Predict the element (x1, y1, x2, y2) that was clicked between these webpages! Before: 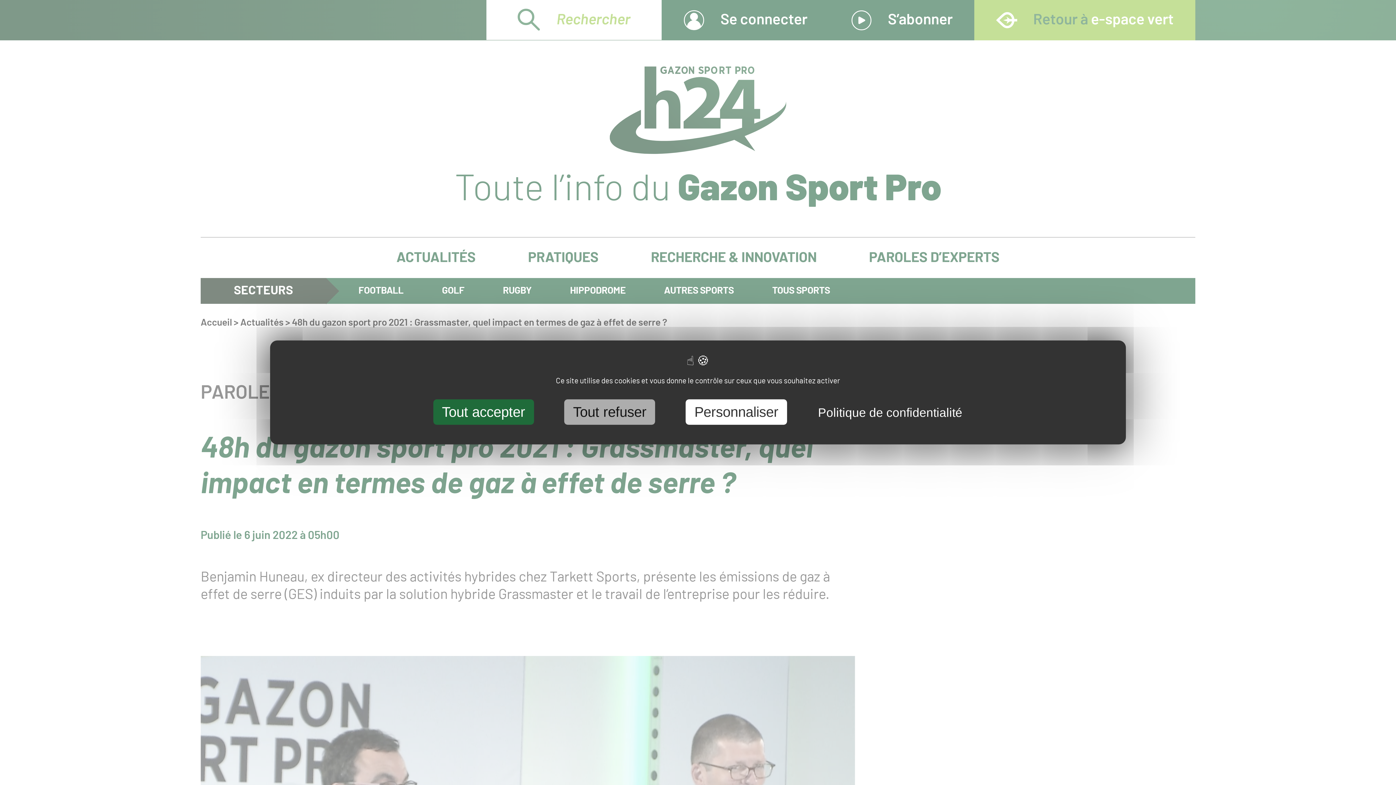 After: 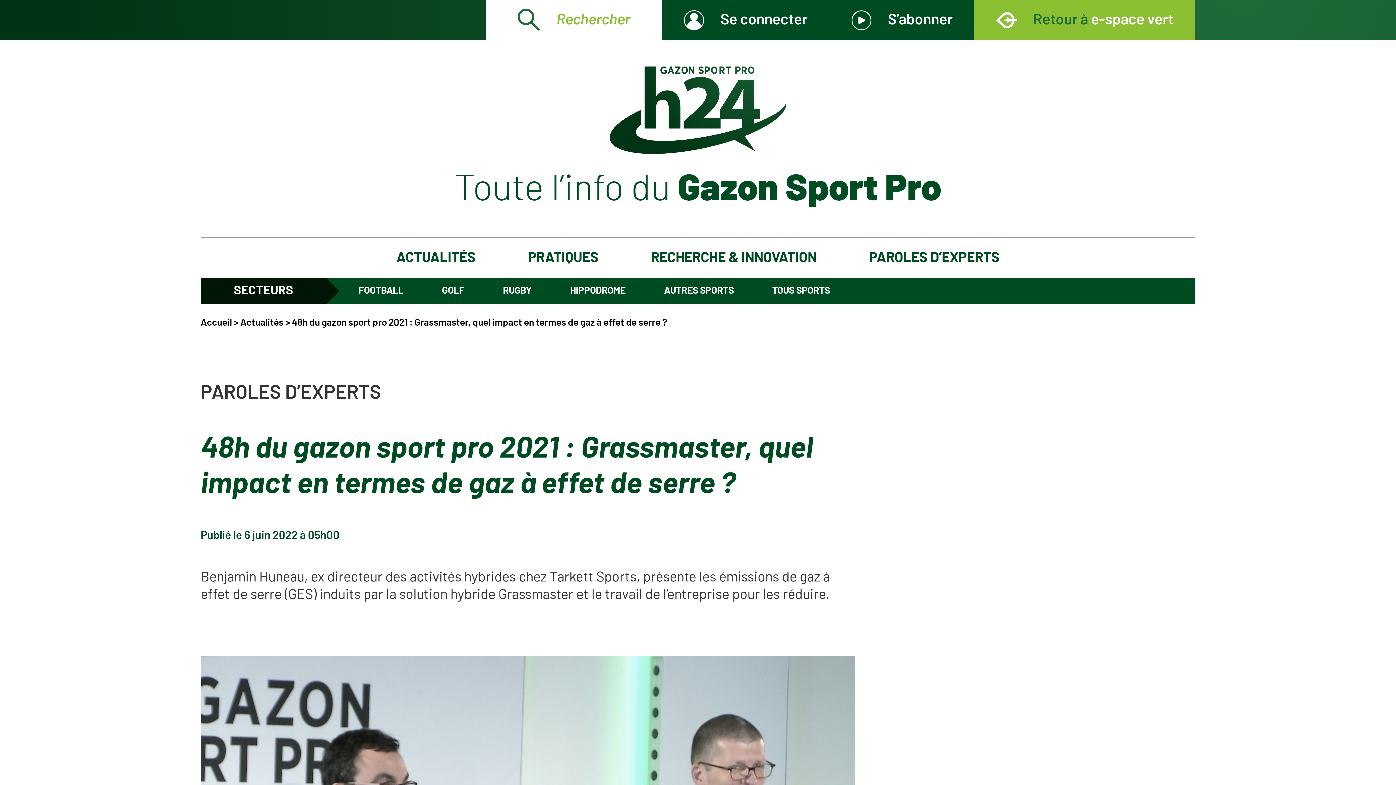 Action: label: Tout refuser bbox: (564, 399, 655, 425)